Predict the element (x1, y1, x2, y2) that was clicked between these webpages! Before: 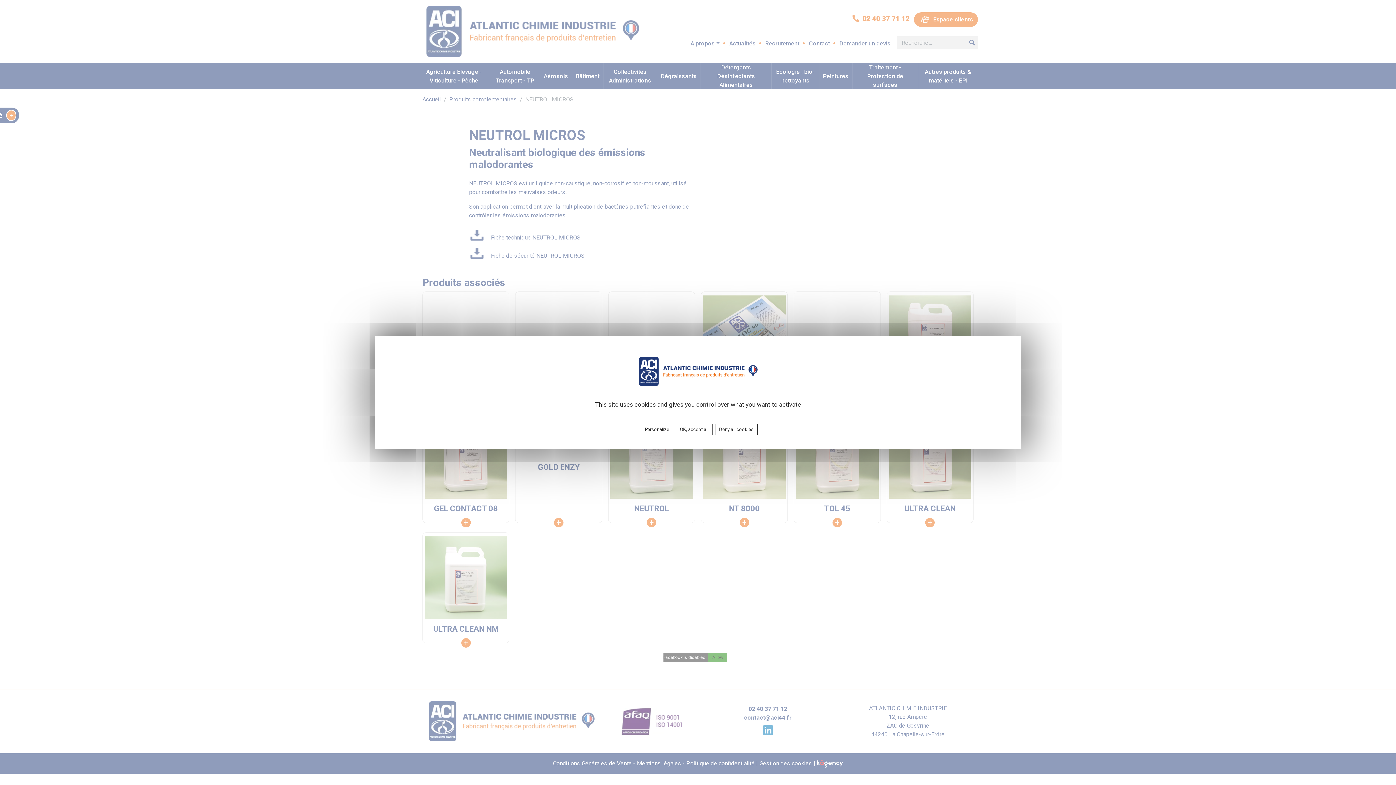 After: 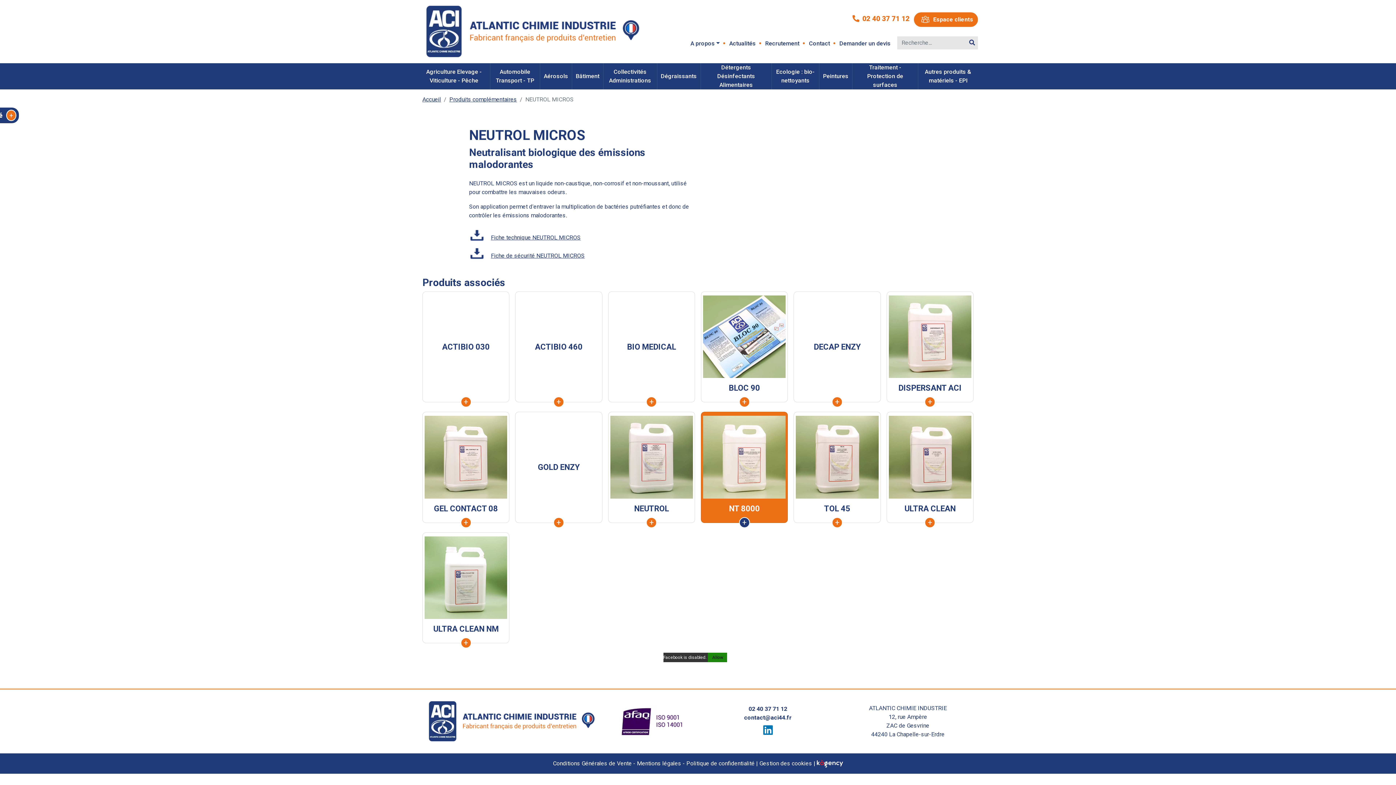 Action: bbox: (715, 423, 757, 435) label: Deny all cookies